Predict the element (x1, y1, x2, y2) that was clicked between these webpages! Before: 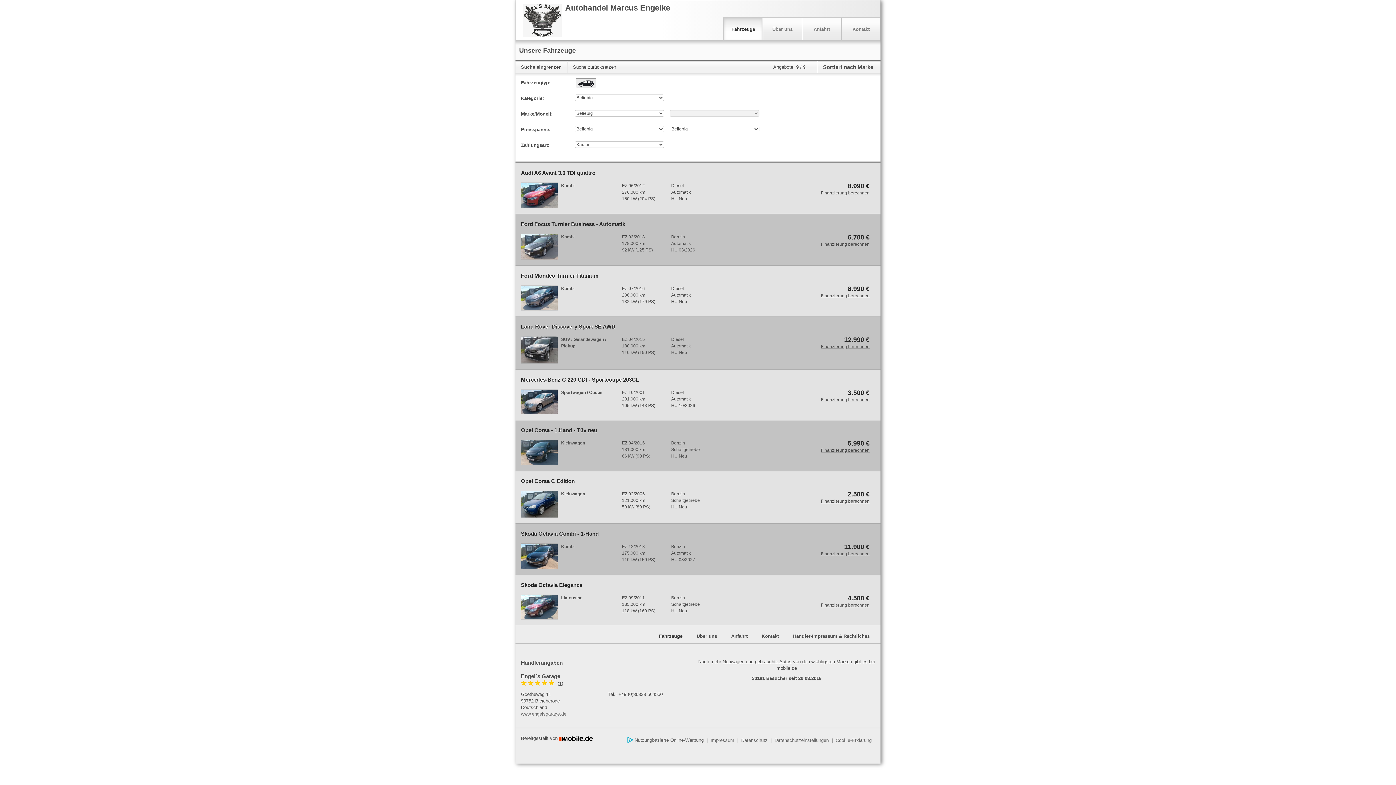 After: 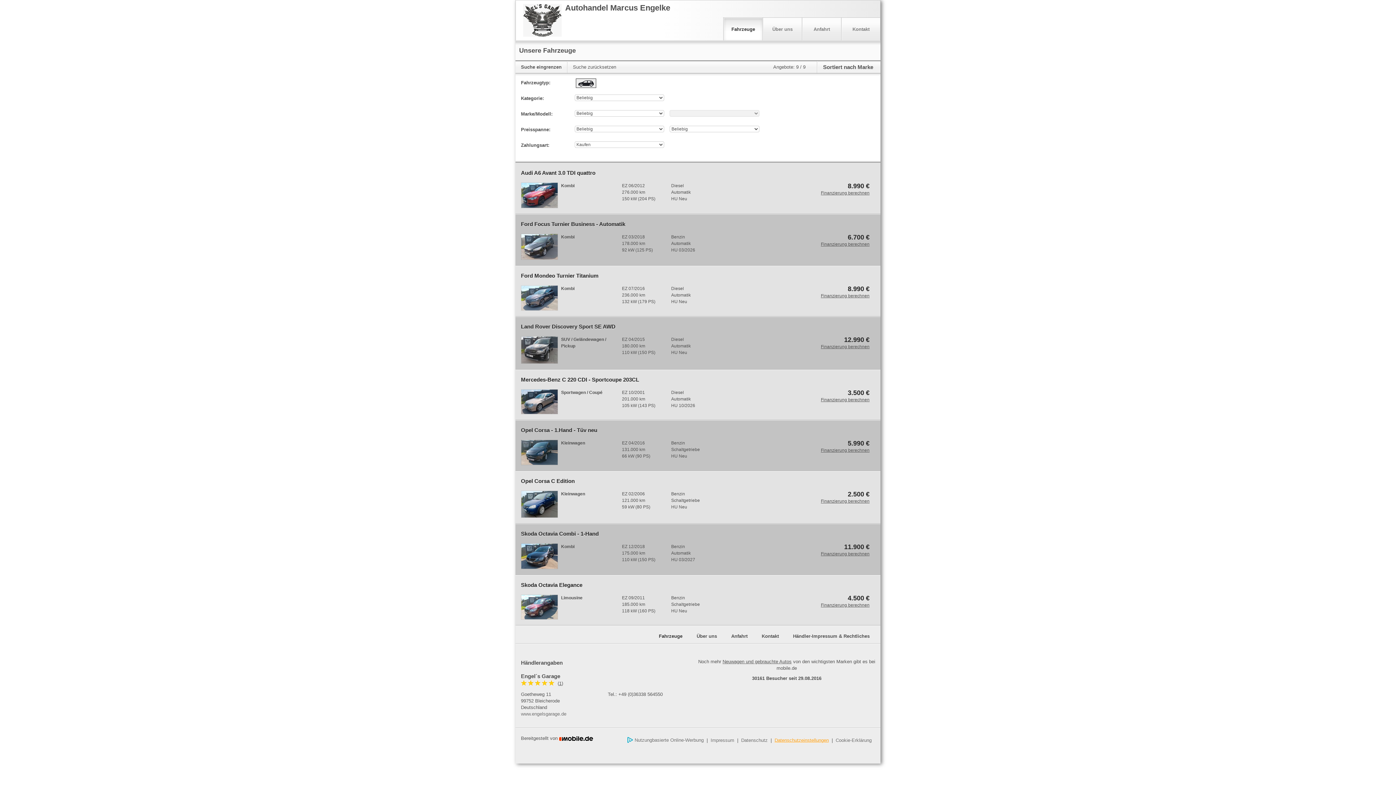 Action: bbox: (774, 737, 829, 743) label: Datenschutzeinstellungen